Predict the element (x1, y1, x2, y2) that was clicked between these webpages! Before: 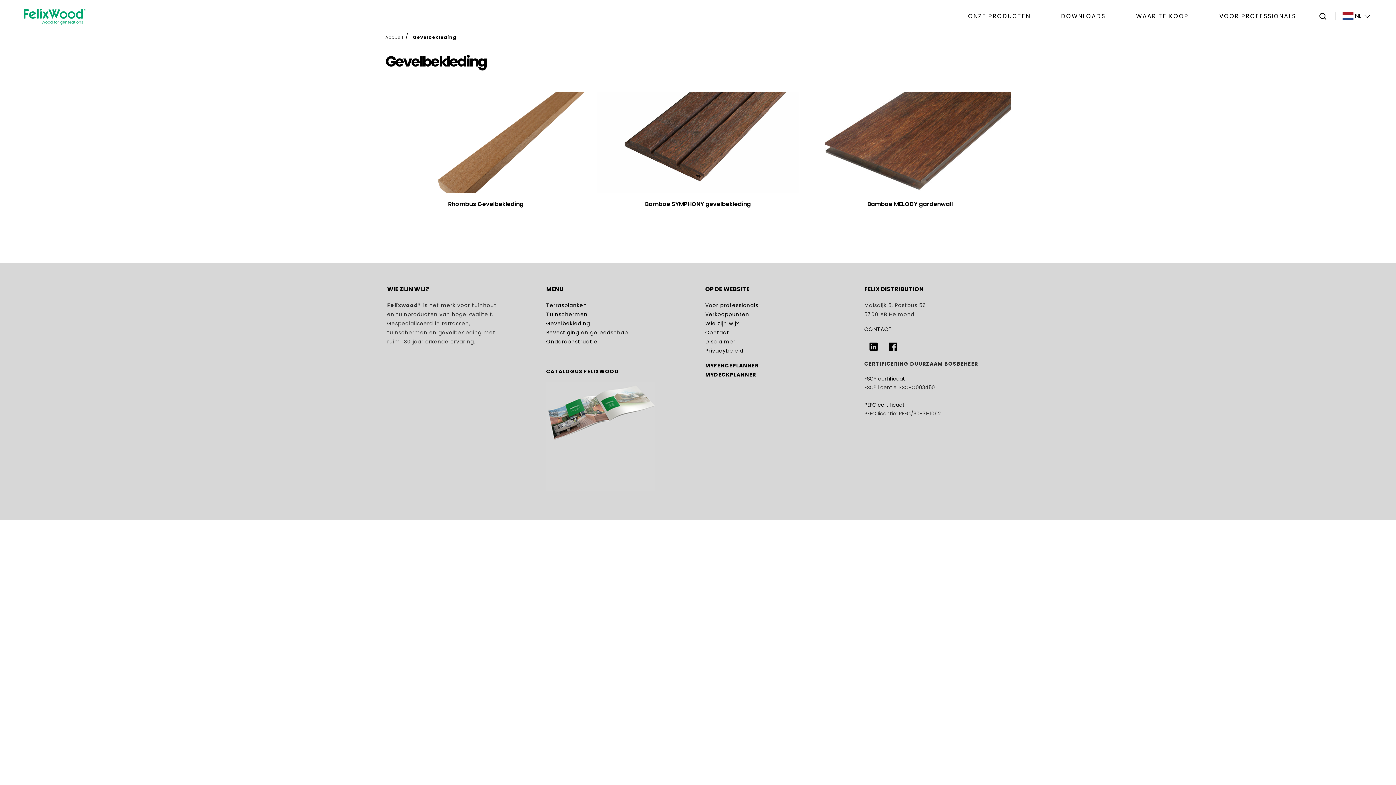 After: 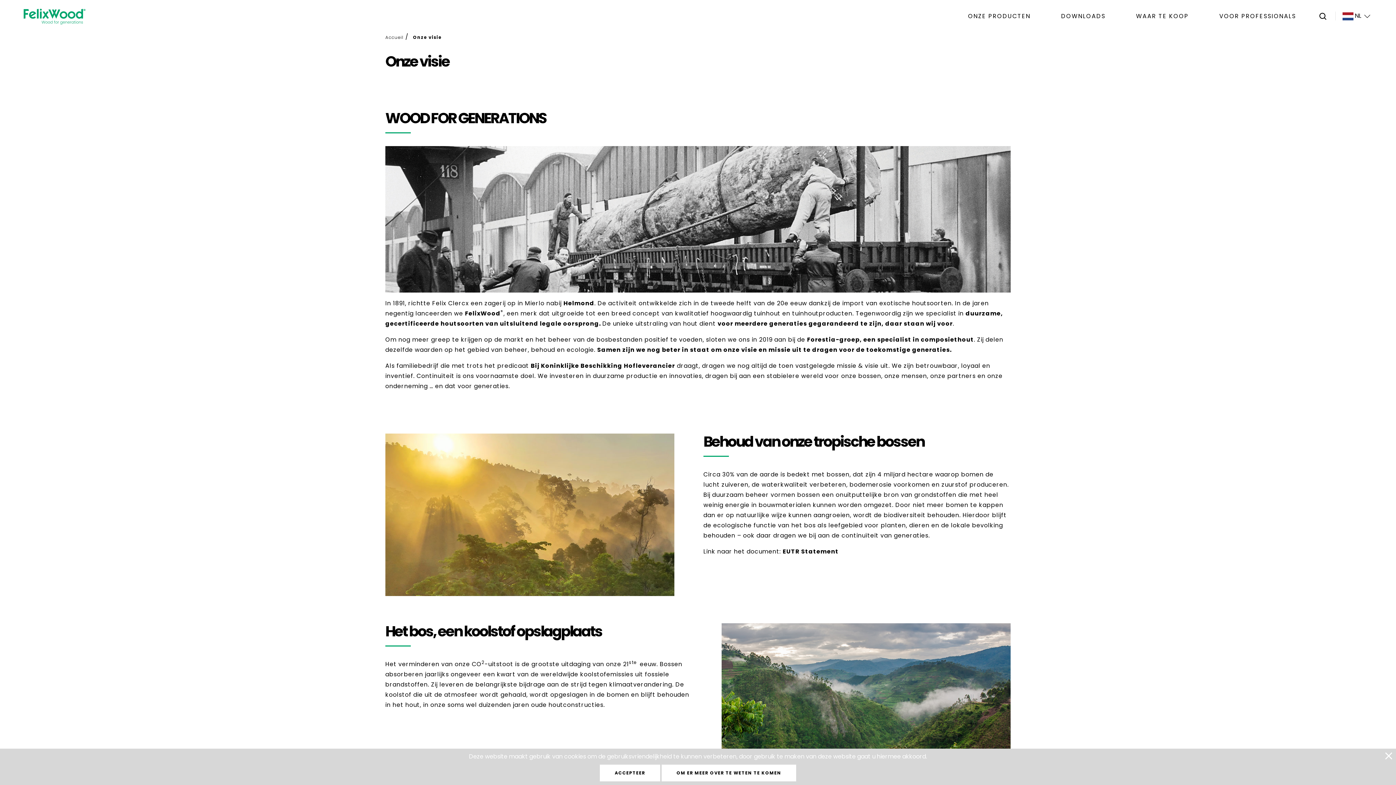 Action: label: Wie zijn wij? bbox: (705, 319, 739, 327)